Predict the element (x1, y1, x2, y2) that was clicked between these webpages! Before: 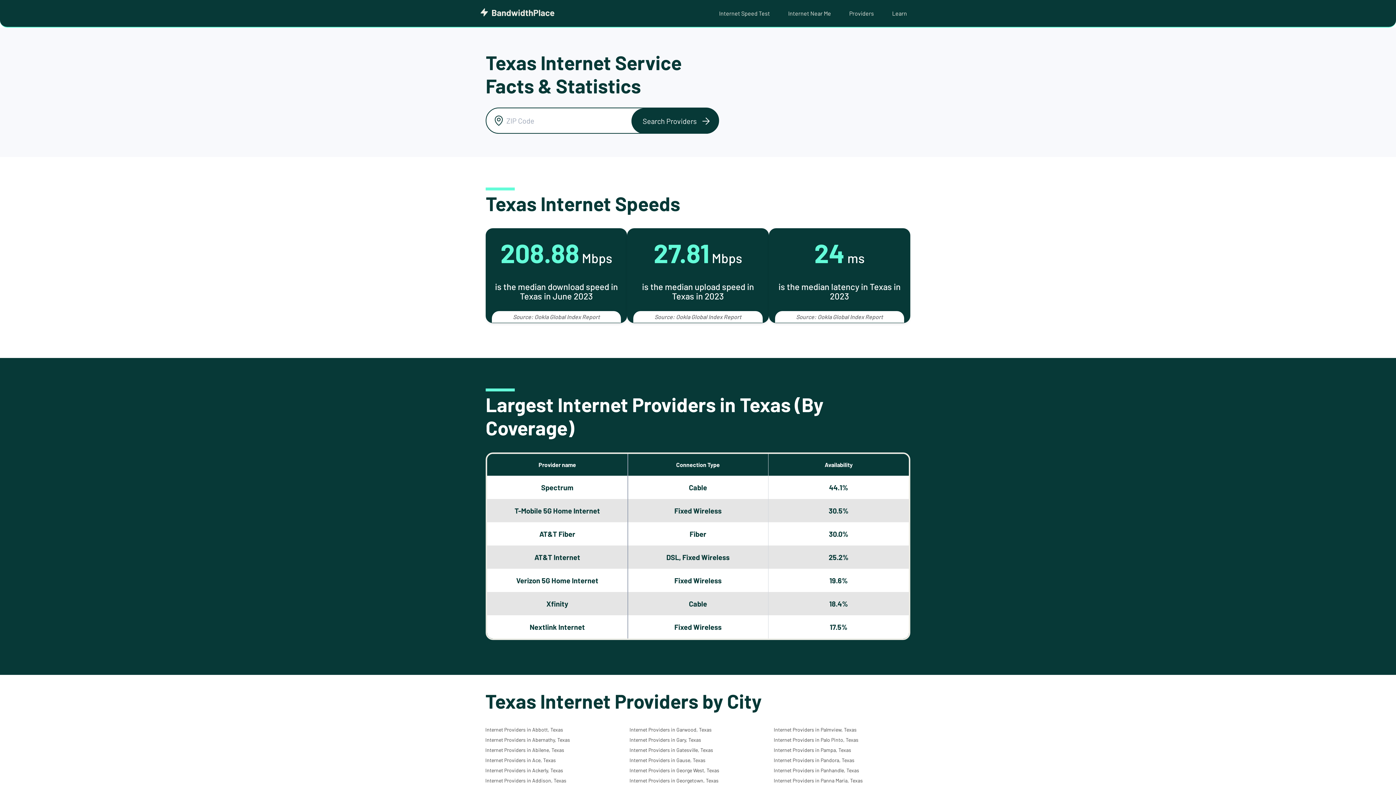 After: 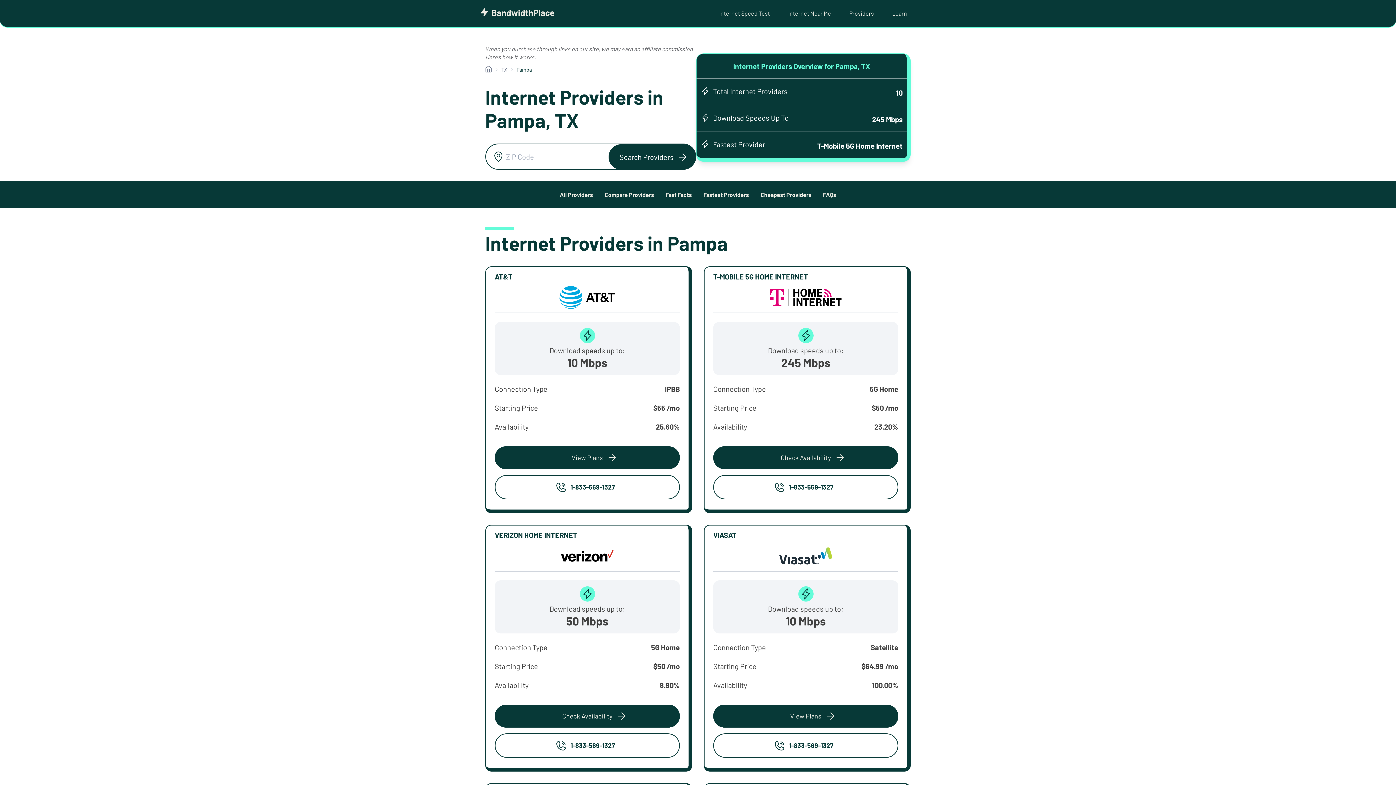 Action: bbox: (773, 747, 851, 753) label: Internet Providers in Pampa, Texas